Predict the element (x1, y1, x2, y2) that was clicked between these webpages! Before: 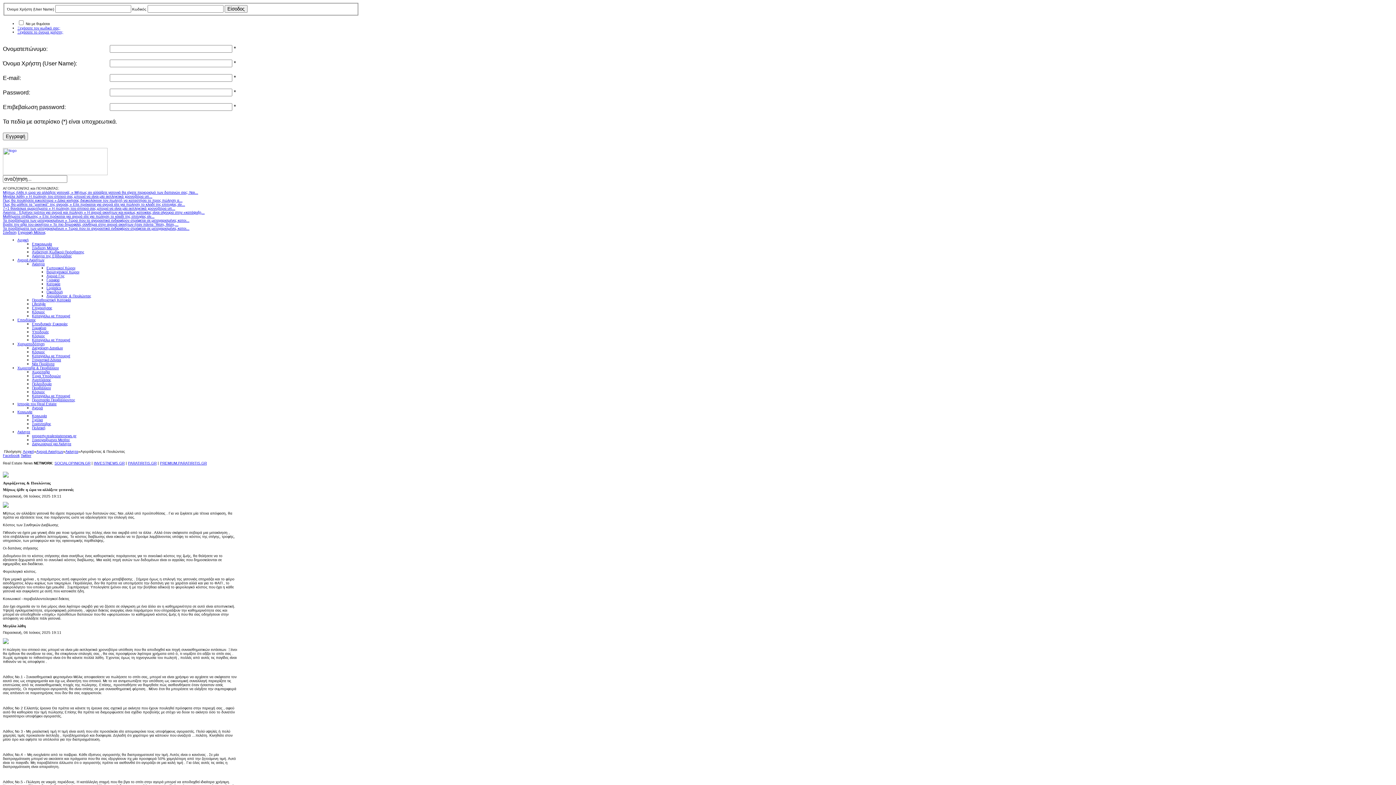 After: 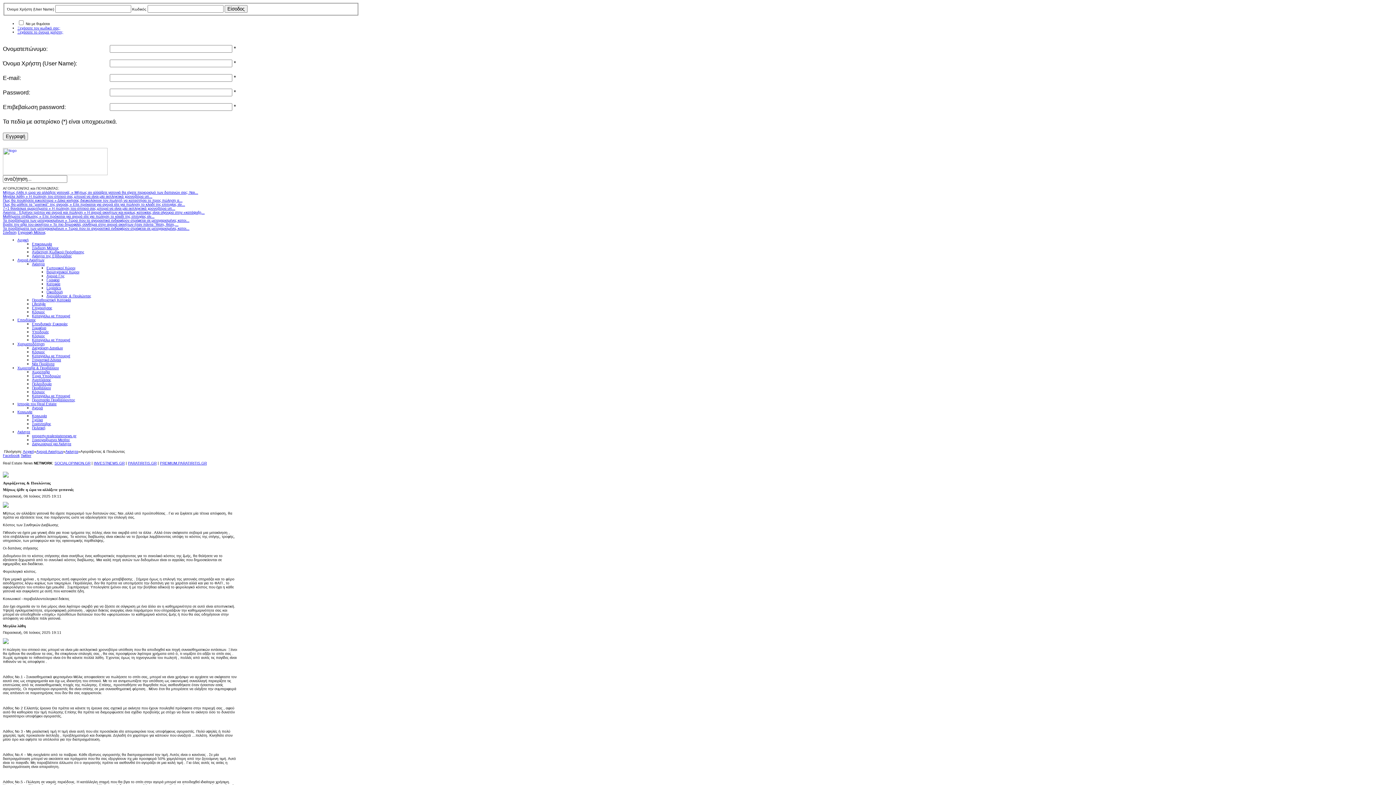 Action: label: Συνεργαζόμενοι Μεσίτες bbox: (32, 438, 70, 442)